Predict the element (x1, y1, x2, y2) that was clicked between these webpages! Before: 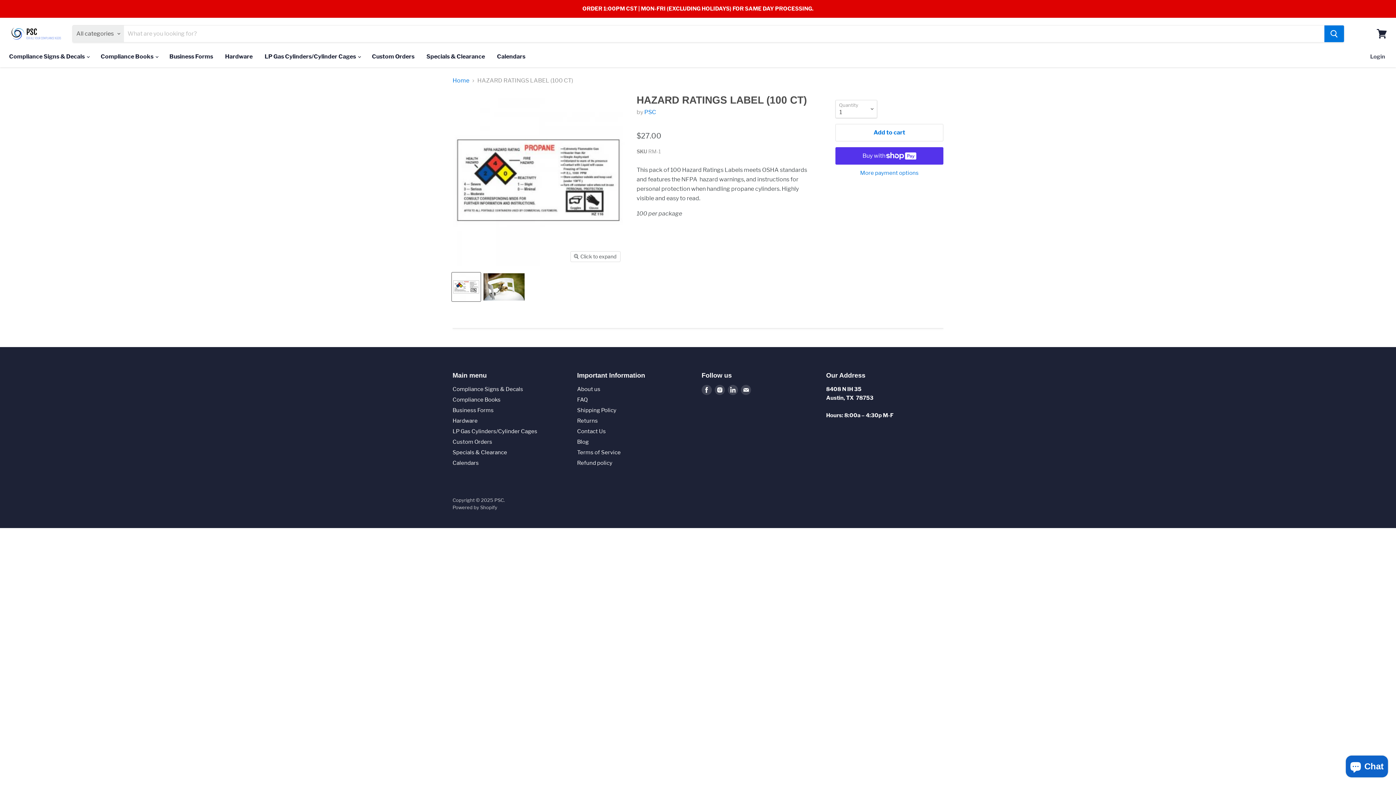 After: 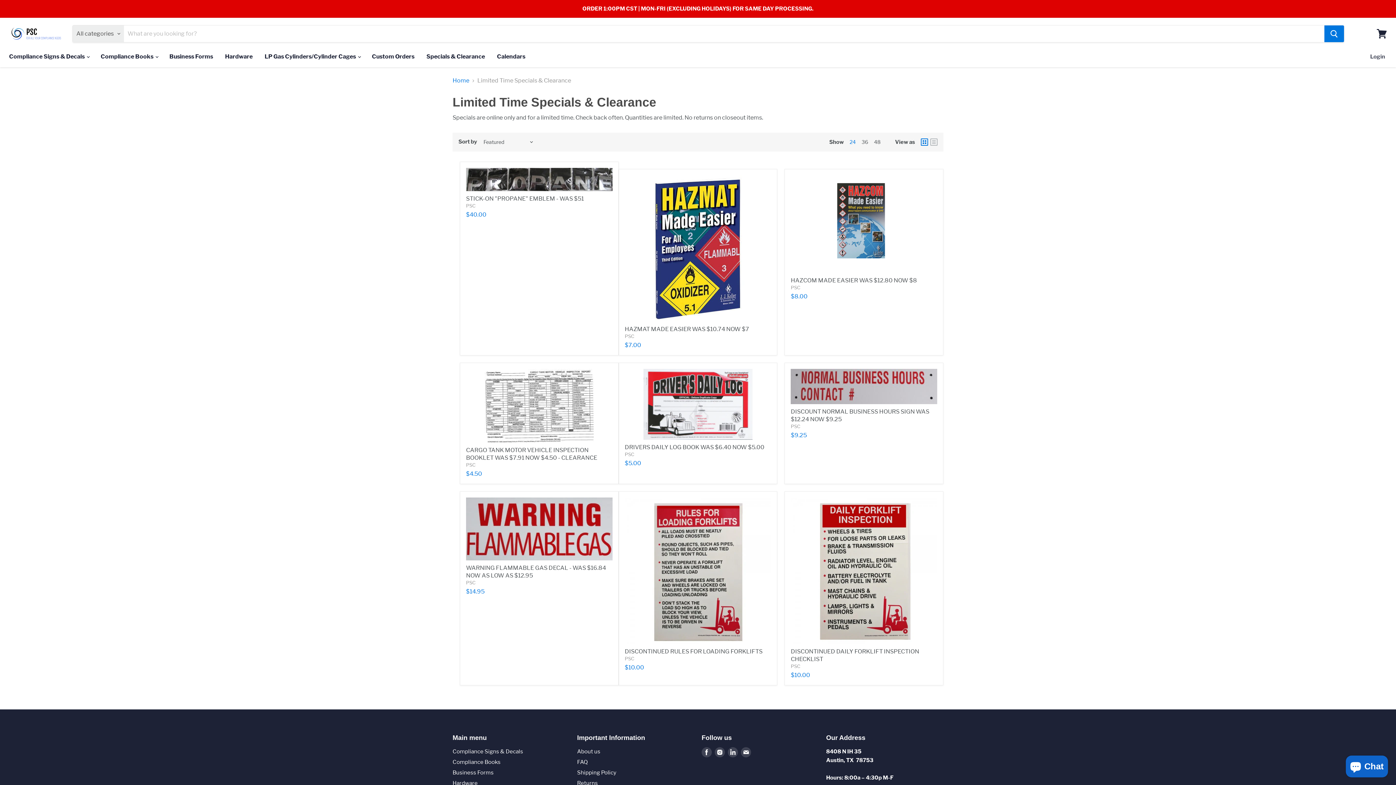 Action: label: Specials & Clearance bbox: (452, 449, 507, 455)